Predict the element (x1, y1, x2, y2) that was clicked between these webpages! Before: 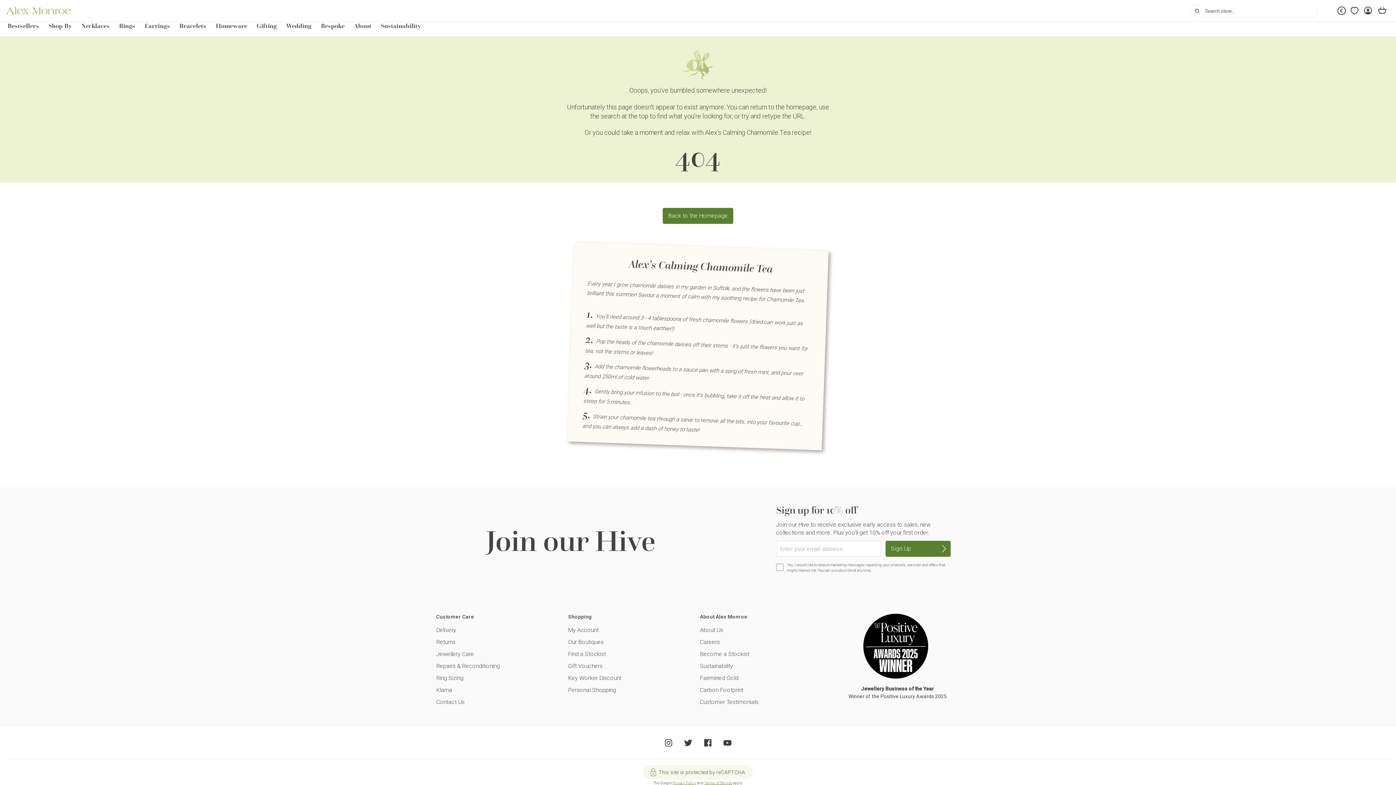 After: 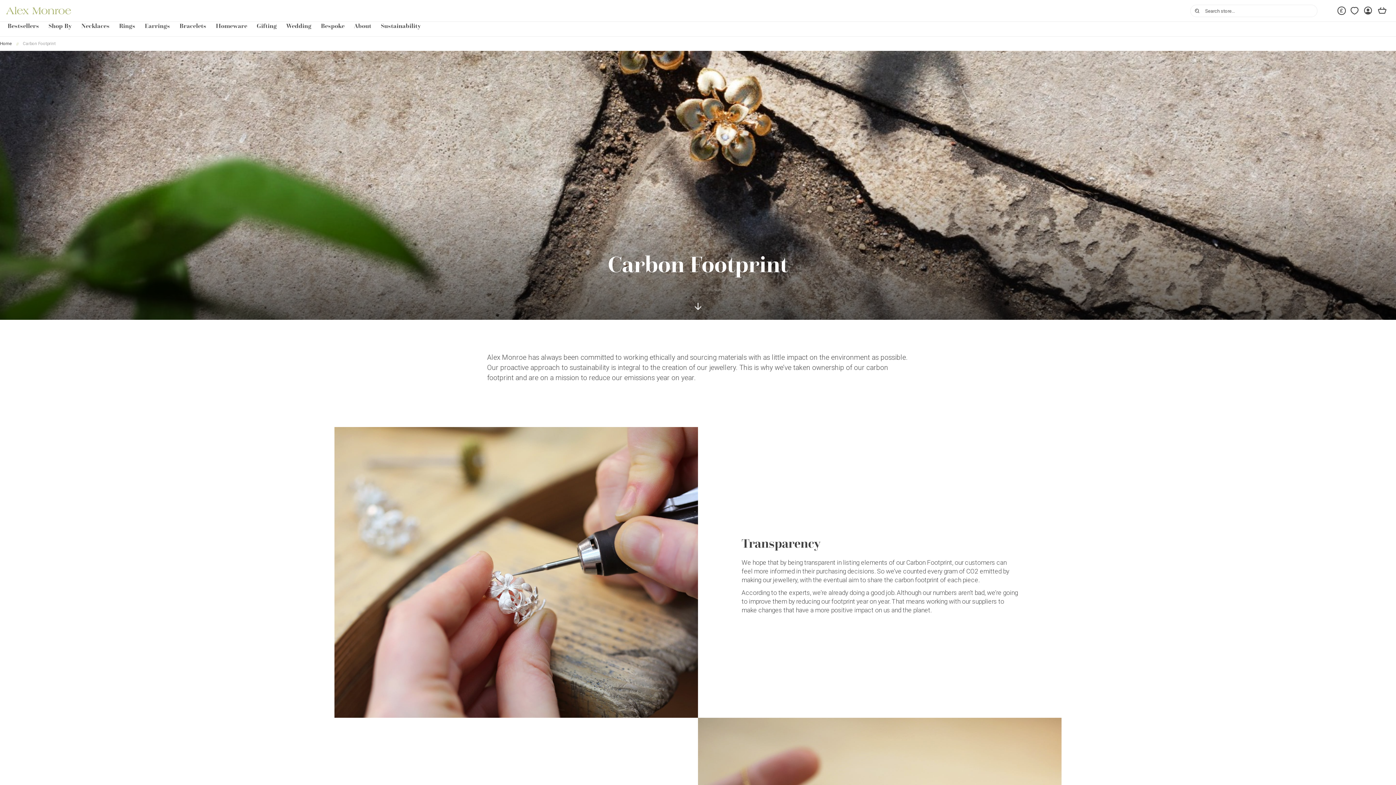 Action: bbox: (700, 686, 828, 694) label: Carbon Footprint